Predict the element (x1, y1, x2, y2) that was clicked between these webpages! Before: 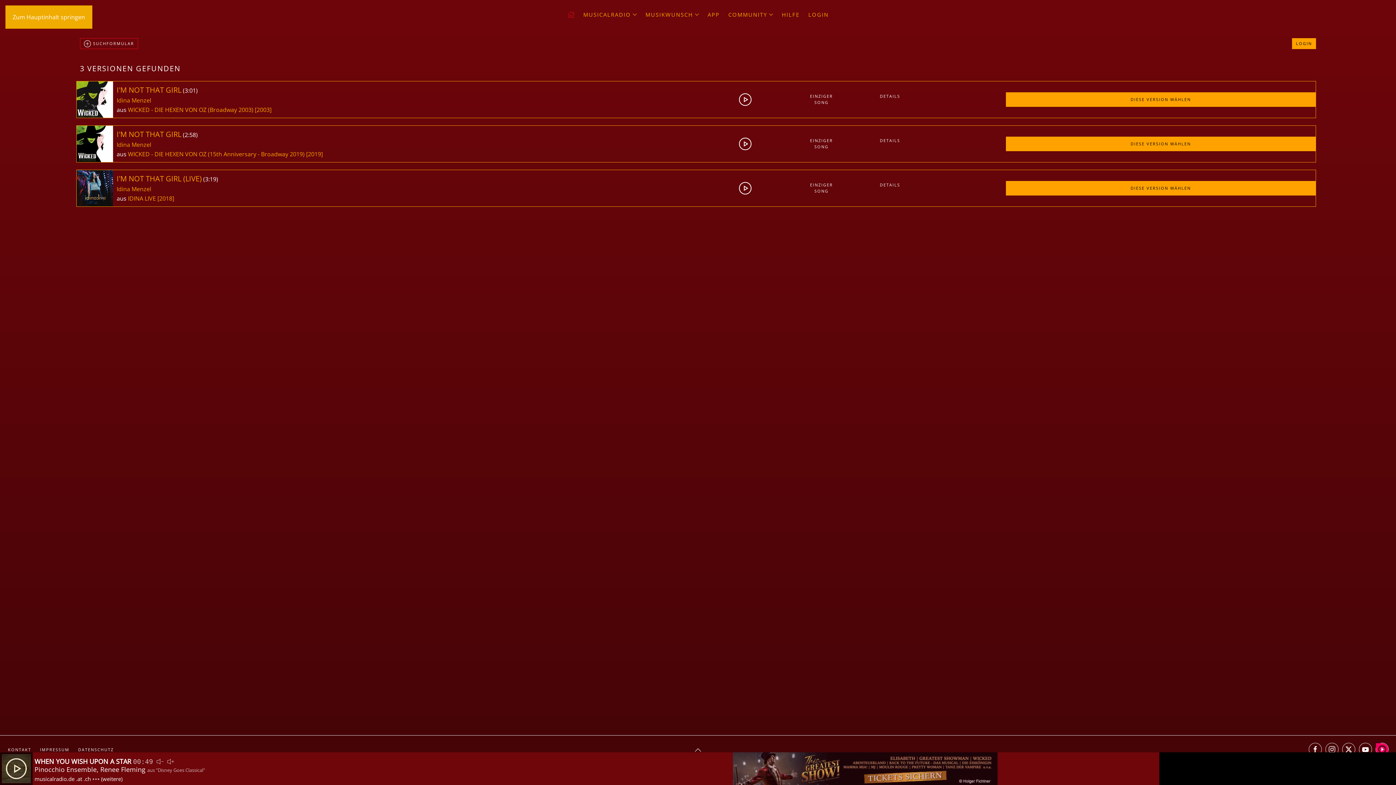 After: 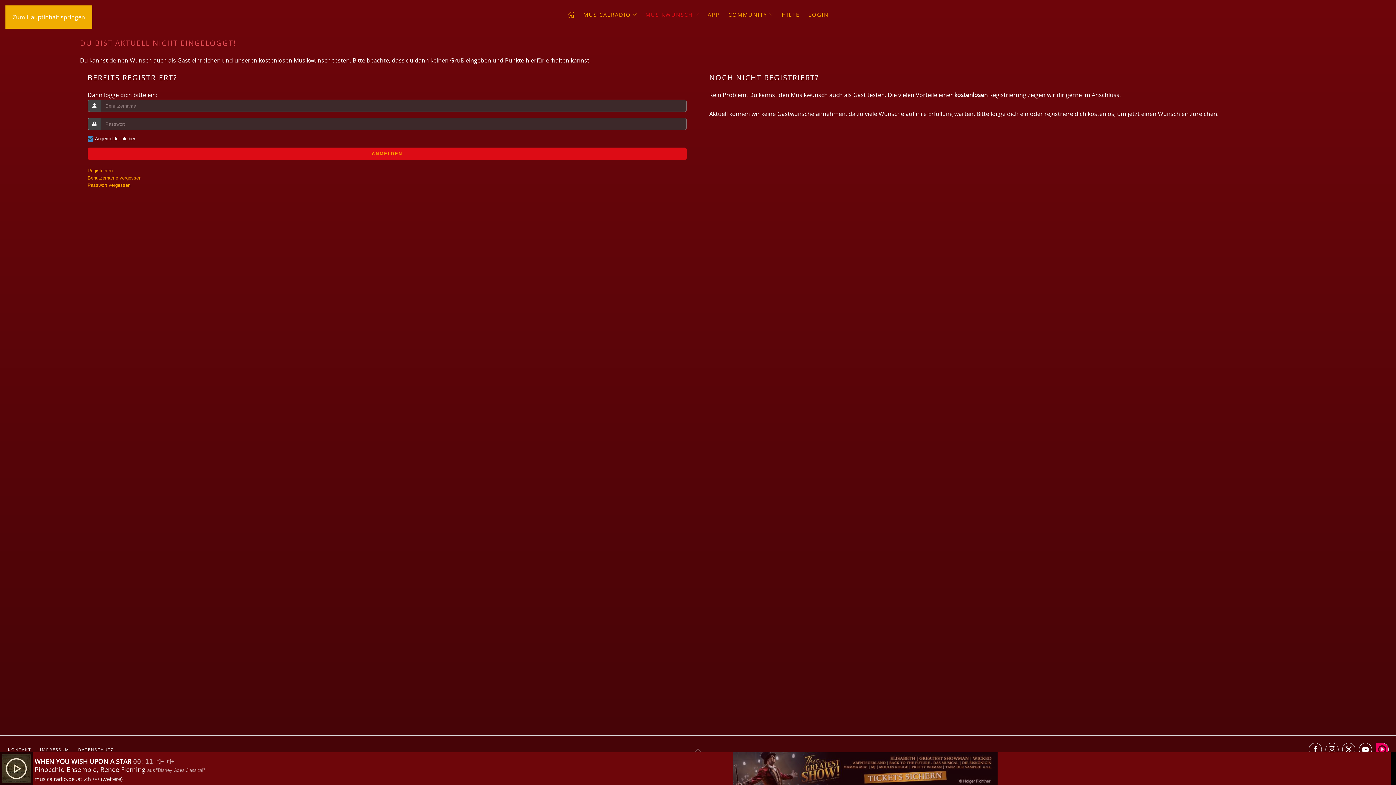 Action: label: DIESE VERSION WÄHLEN bbox: (1006, 92, 1316, 106)